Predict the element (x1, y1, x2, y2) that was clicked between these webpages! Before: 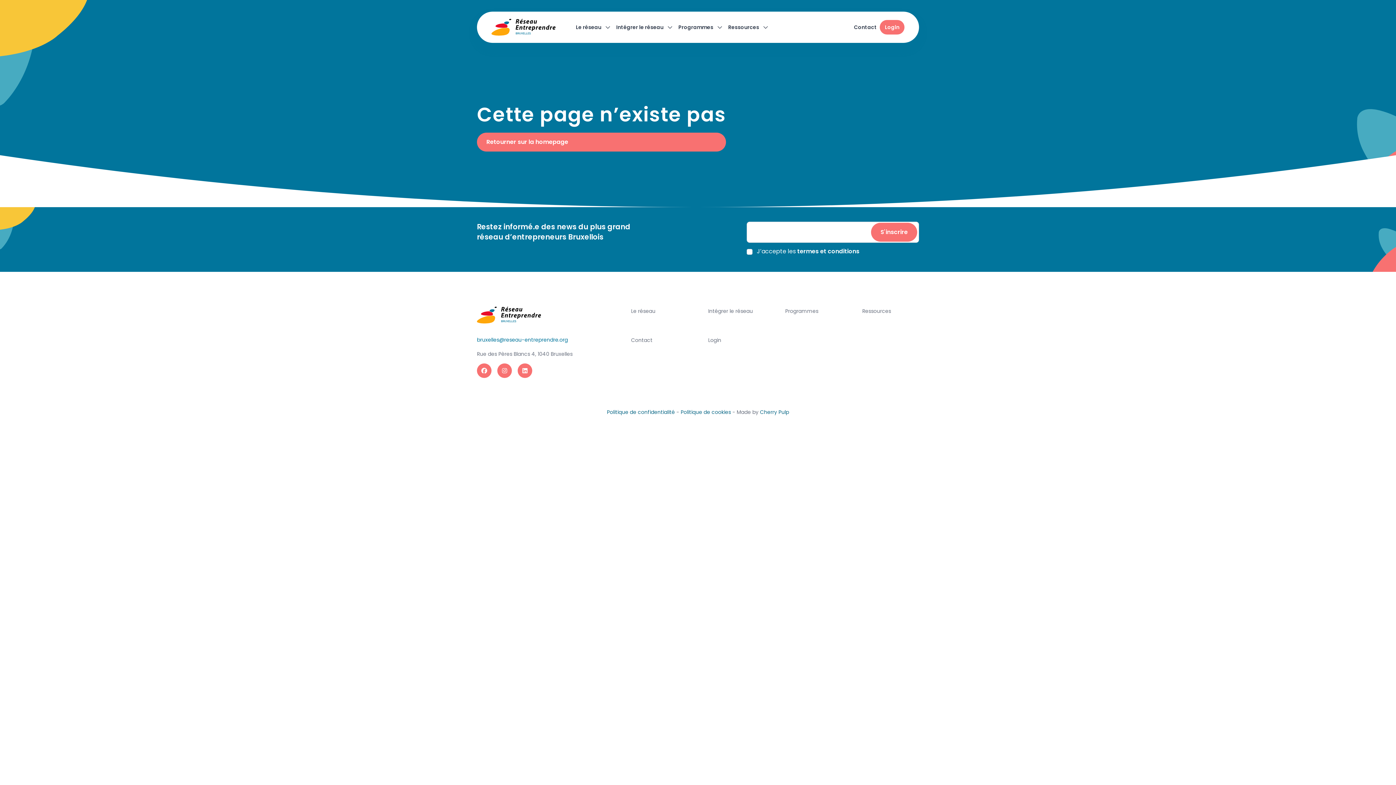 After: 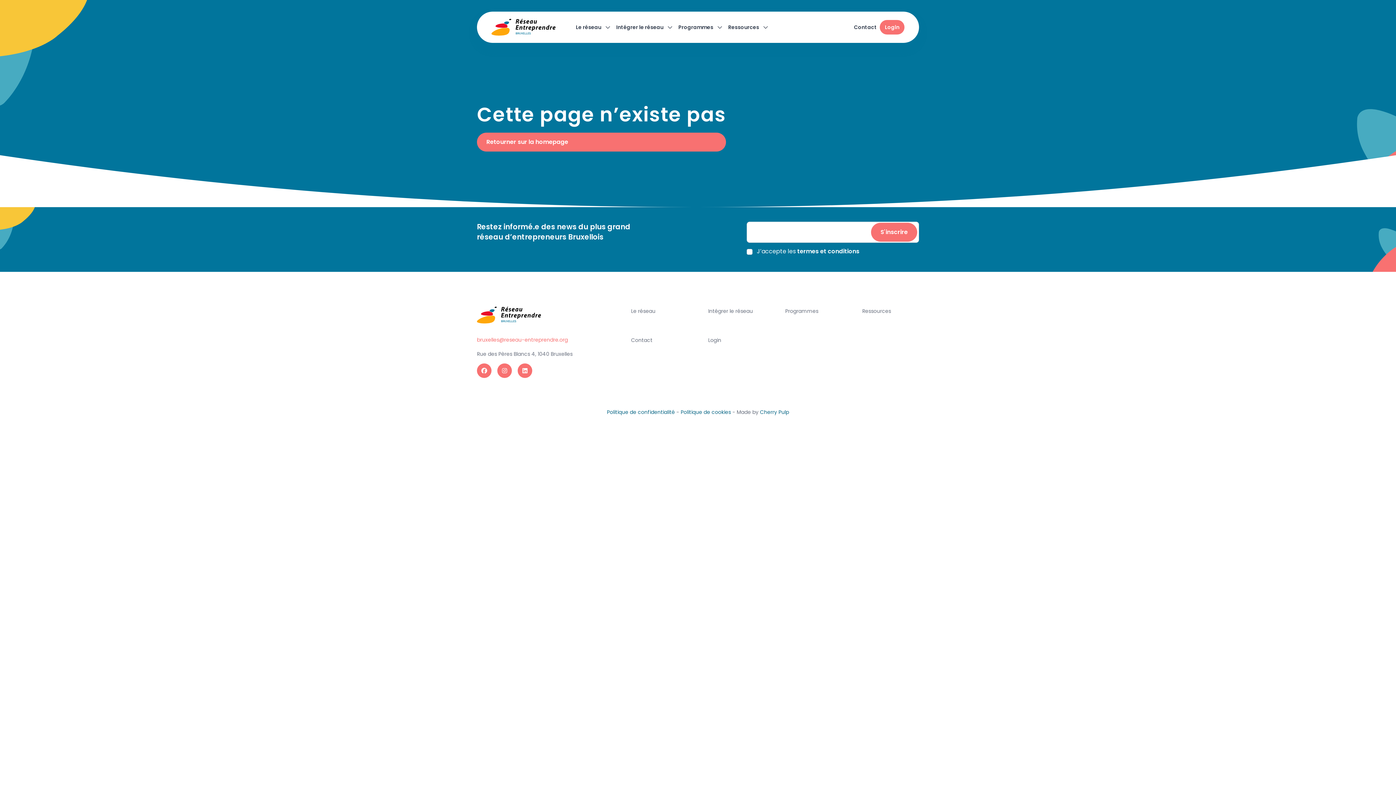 Action: bbox: (477, 336, 568, 343) label: bruxelles@reseau-entreprendre.org